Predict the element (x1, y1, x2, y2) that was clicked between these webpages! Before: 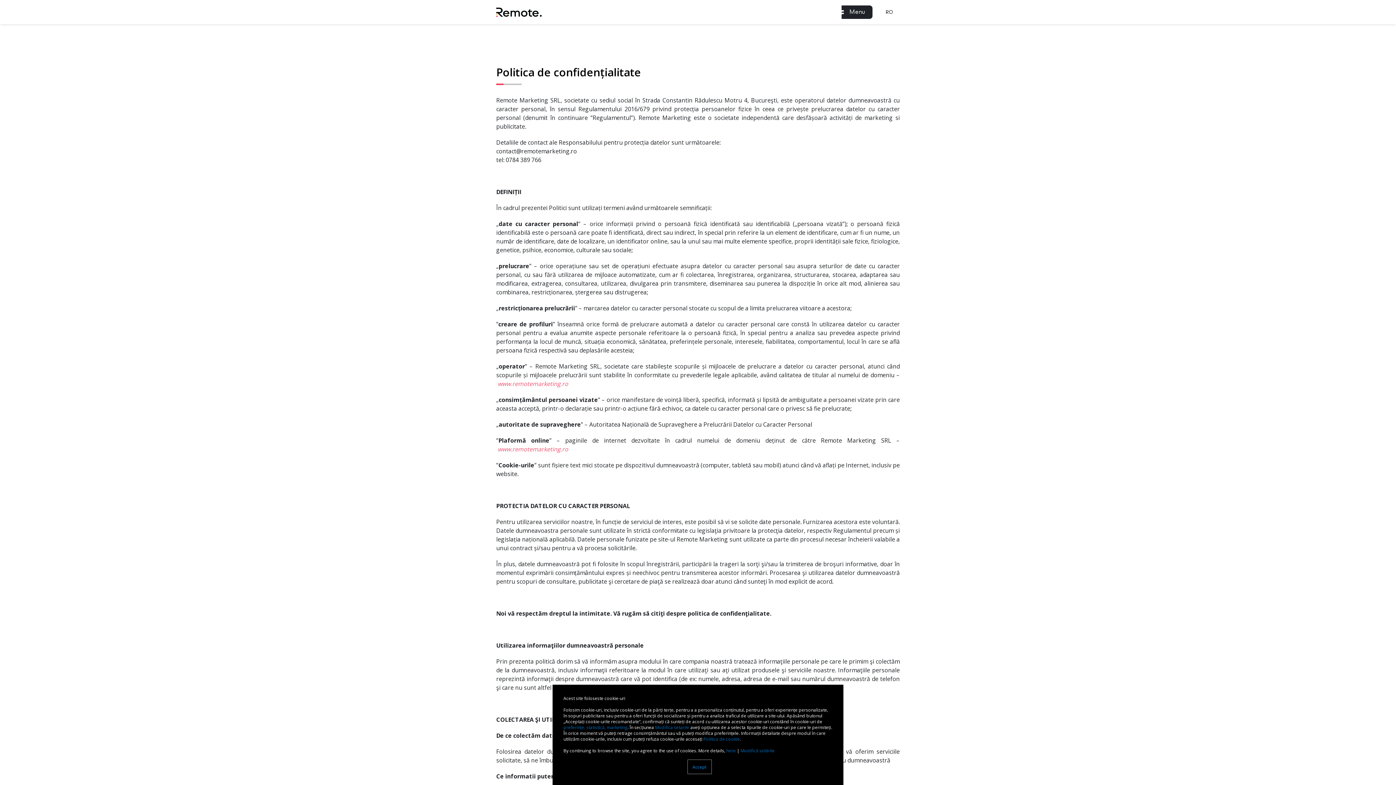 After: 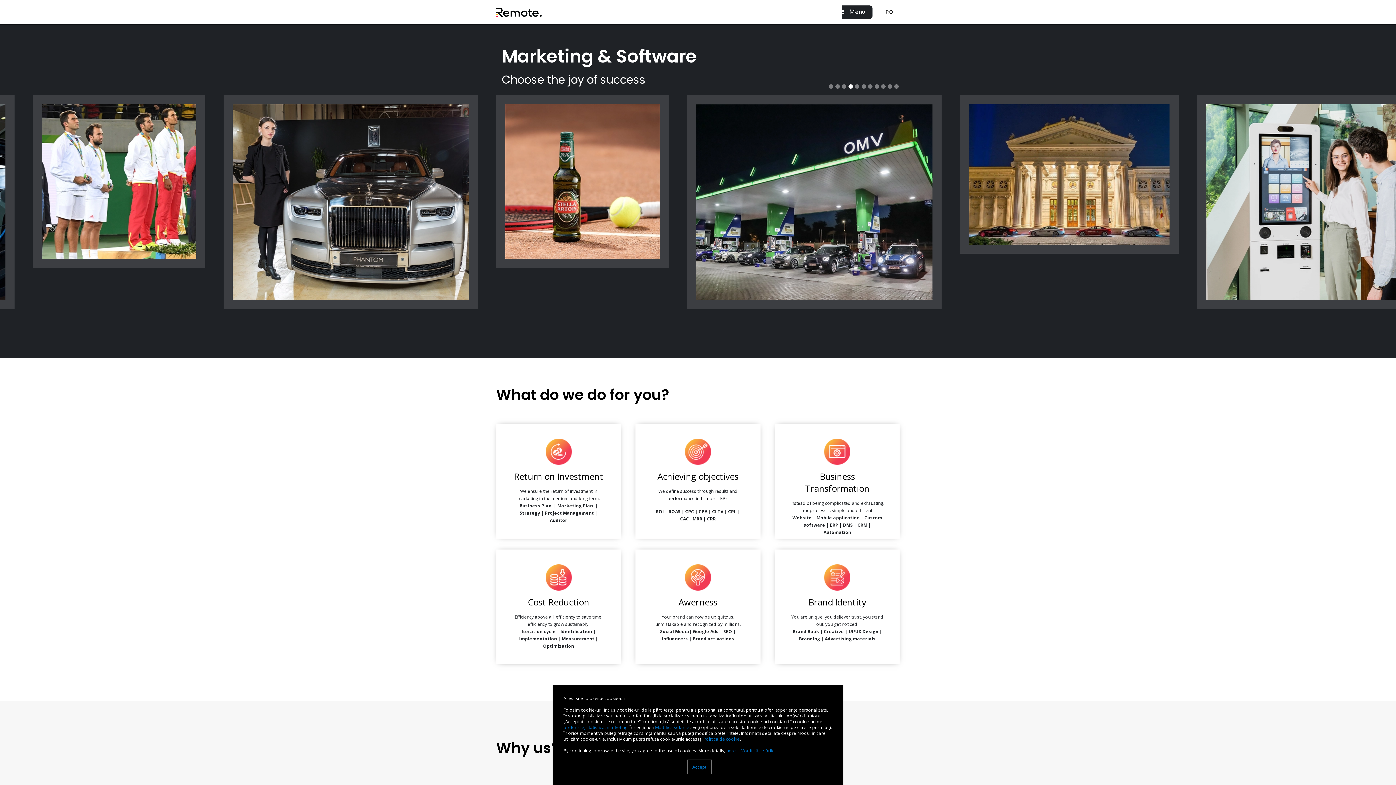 Action: bbox: (496, 7, 541, 16)